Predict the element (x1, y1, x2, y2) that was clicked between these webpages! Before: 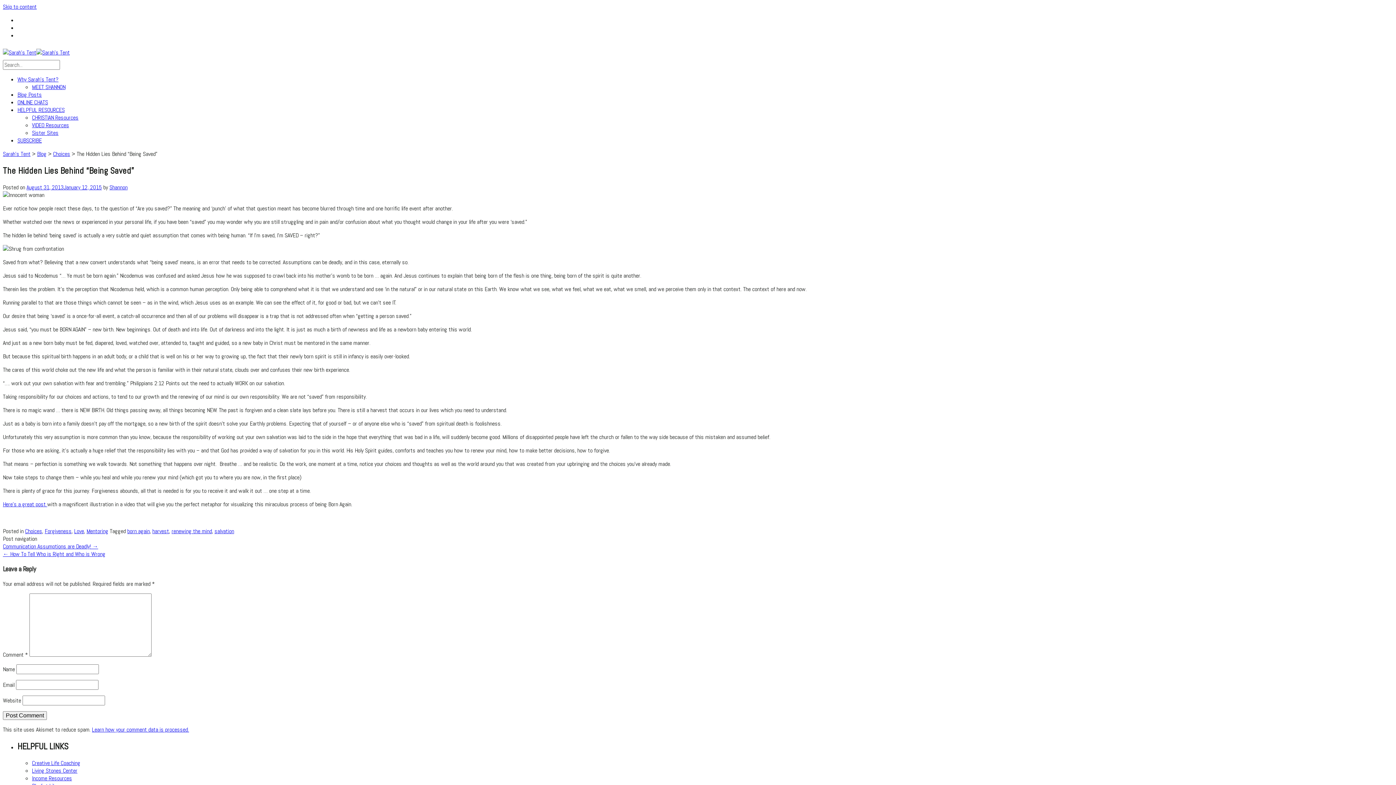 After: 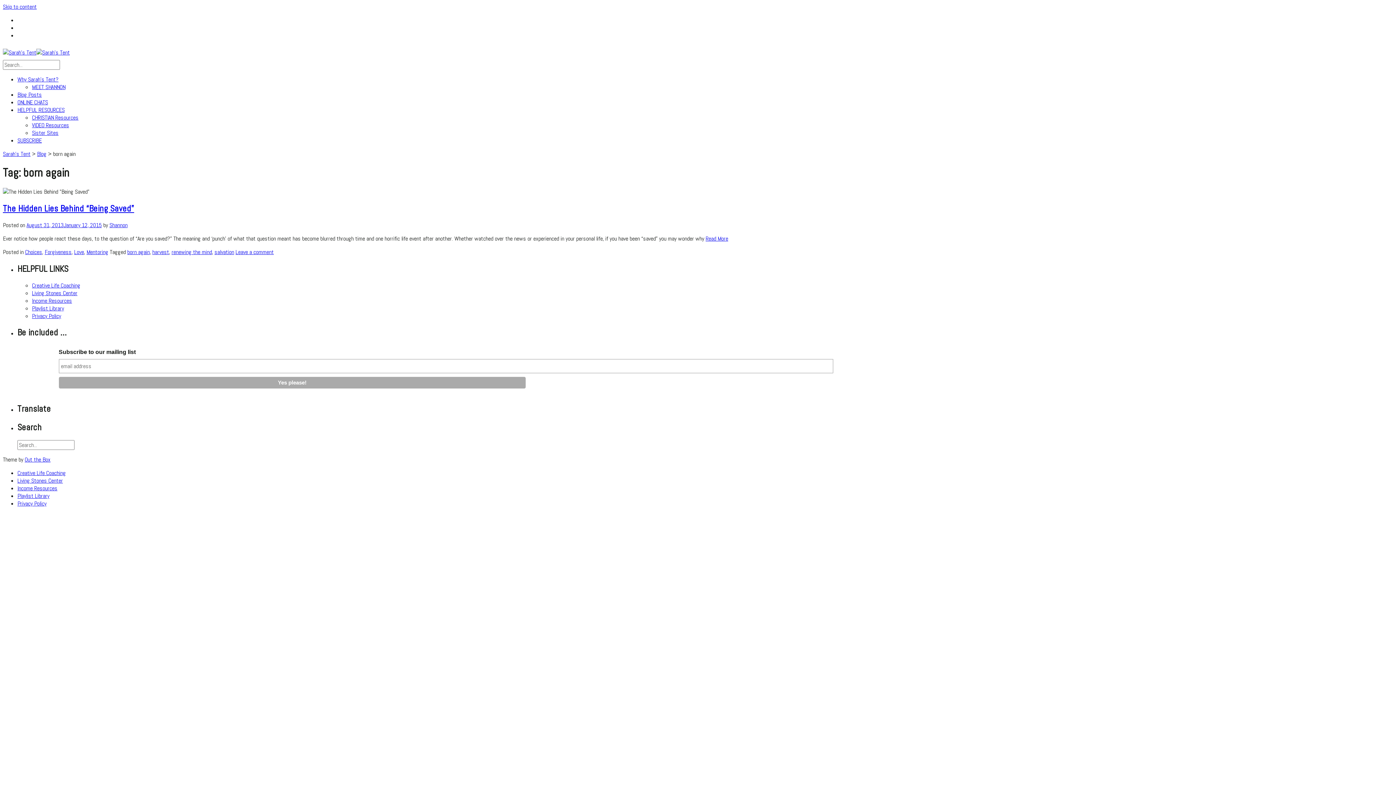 Action: bbox: (127, 527, 149, 535) label: born again